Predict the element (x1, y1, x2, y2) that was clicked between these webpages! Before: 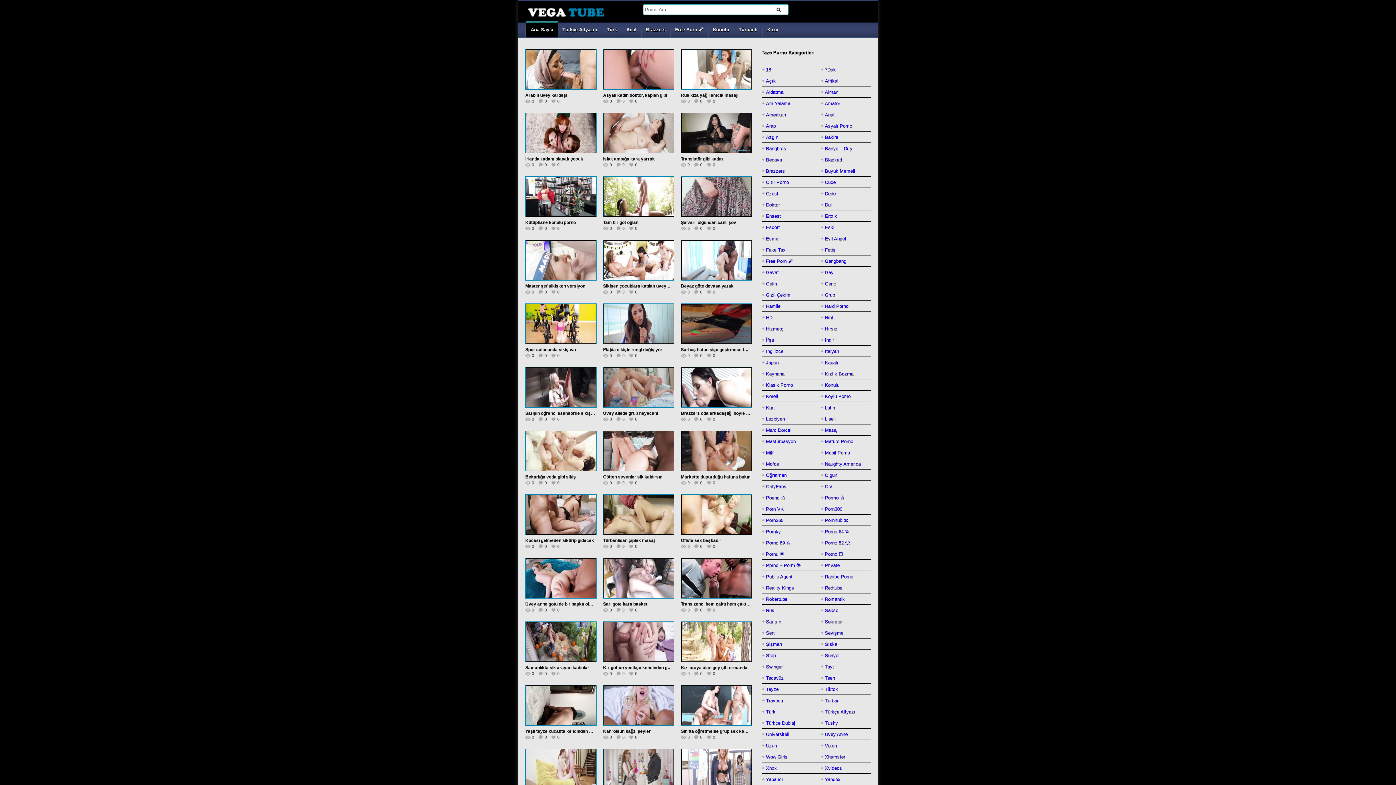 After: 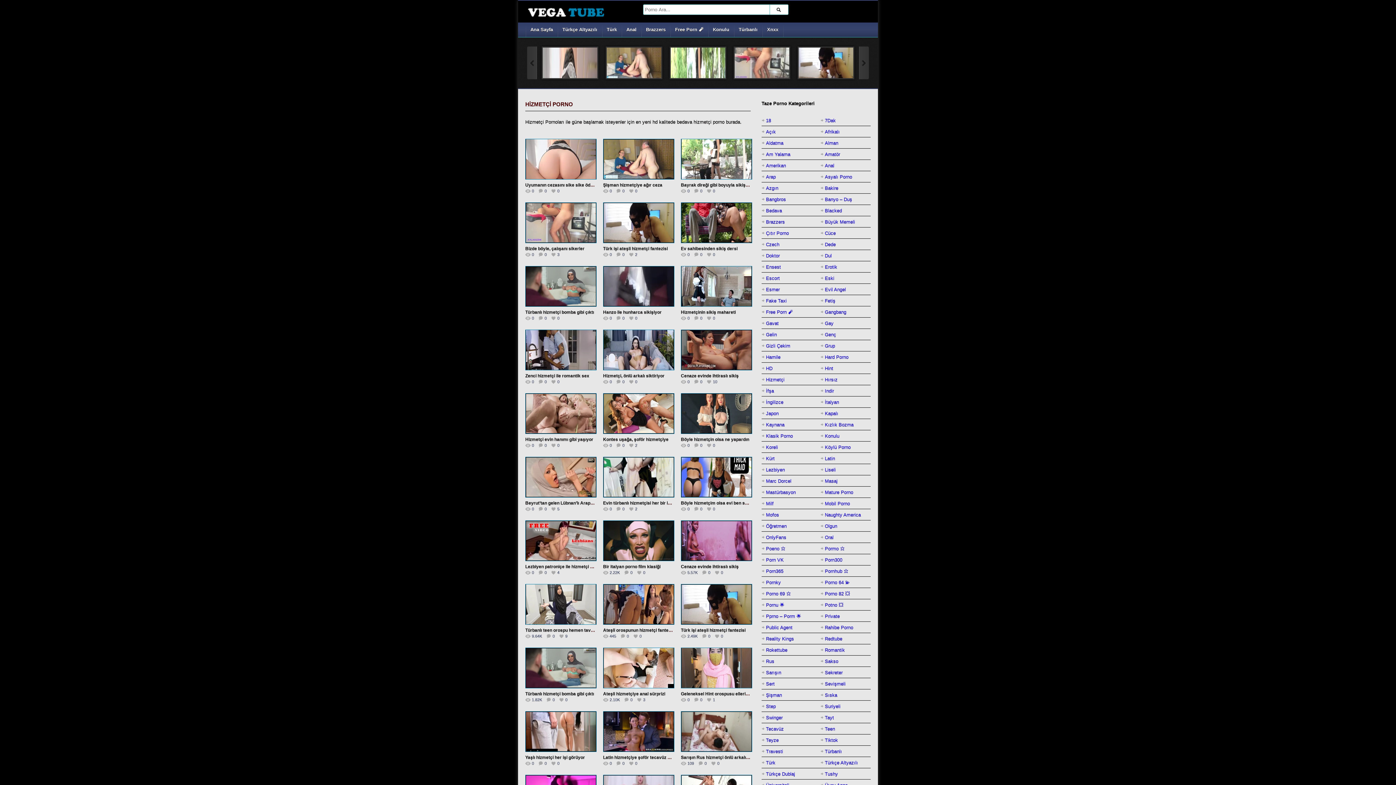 Action: label: Hizmetçi bbox: (766, 323, 784, 334)